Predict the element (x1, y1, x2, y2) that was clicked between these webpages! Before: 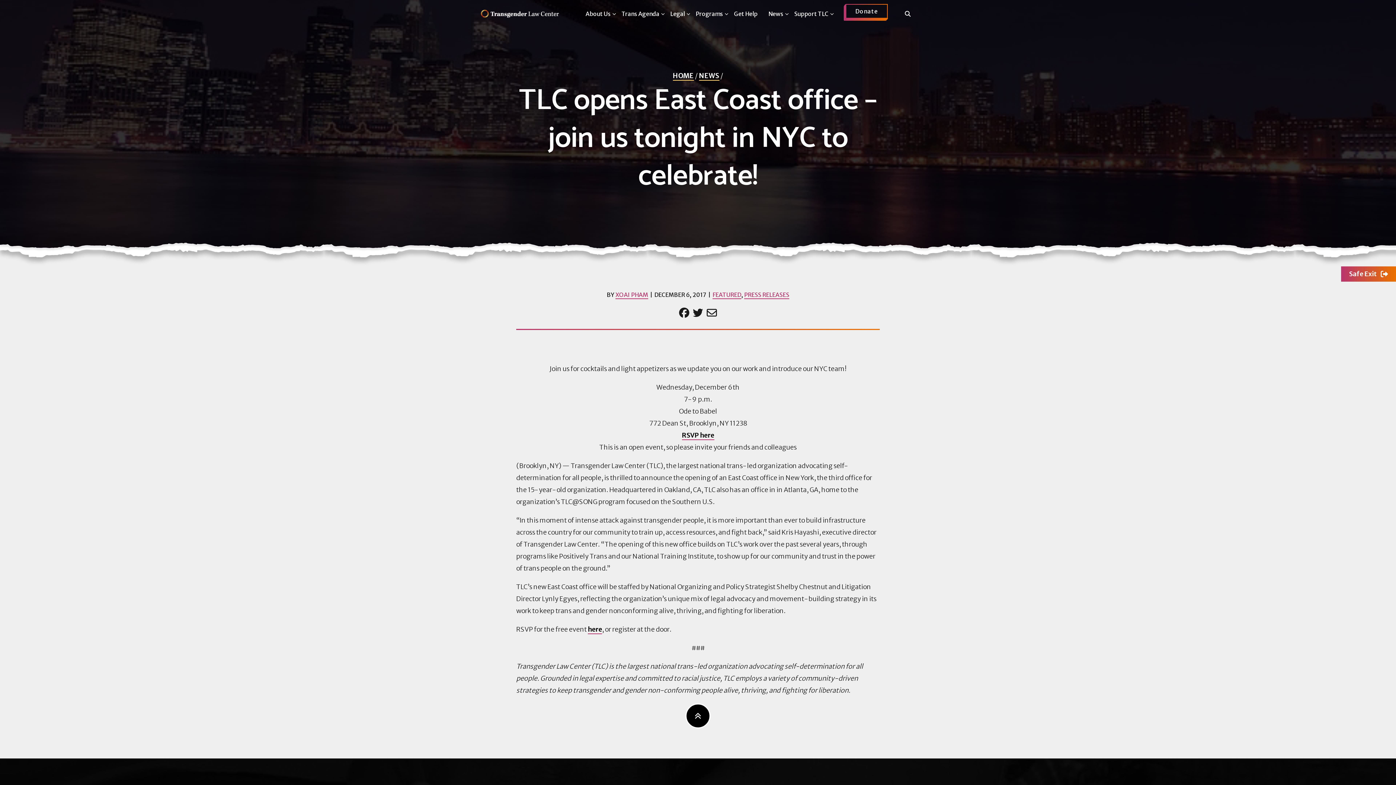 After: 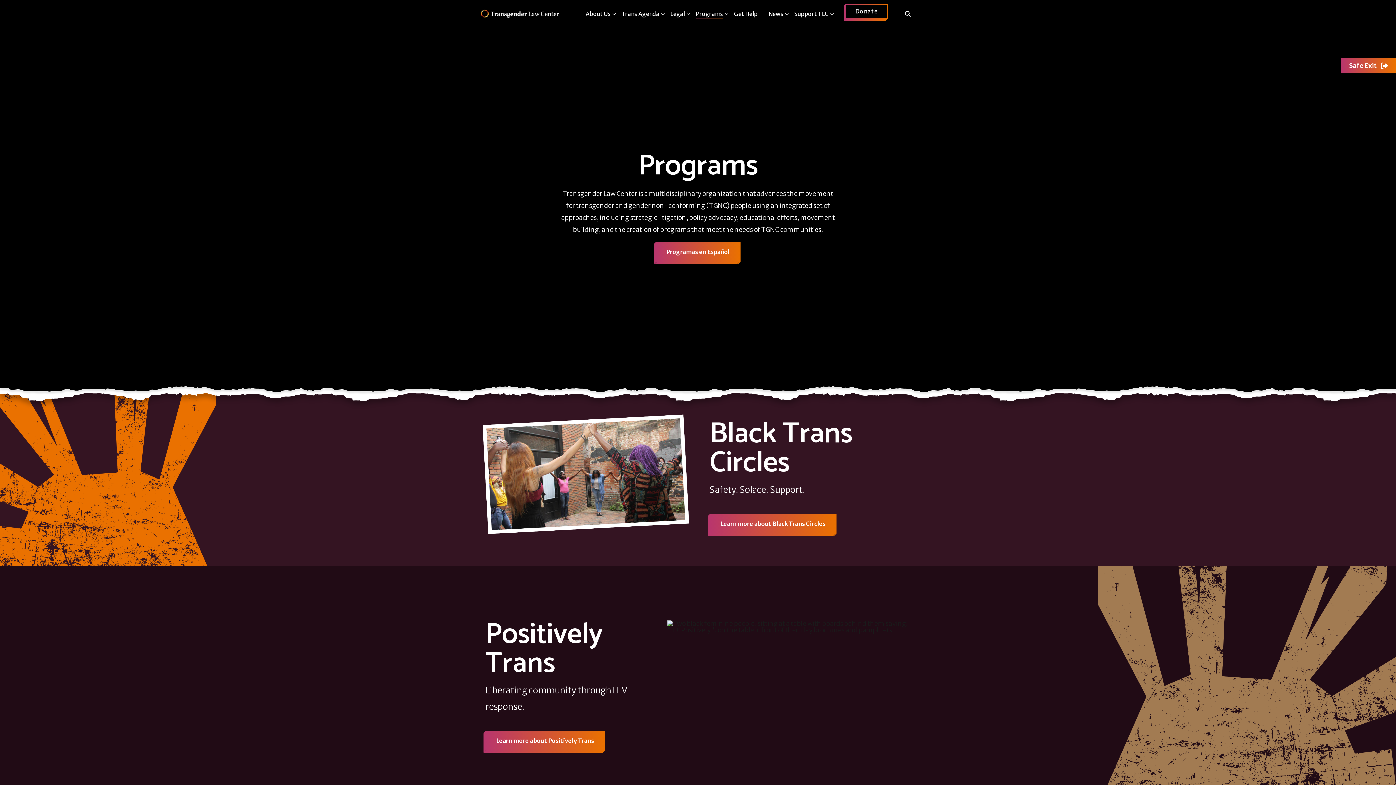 Action: bbox: (690, 0, 728, 30) label: Programs